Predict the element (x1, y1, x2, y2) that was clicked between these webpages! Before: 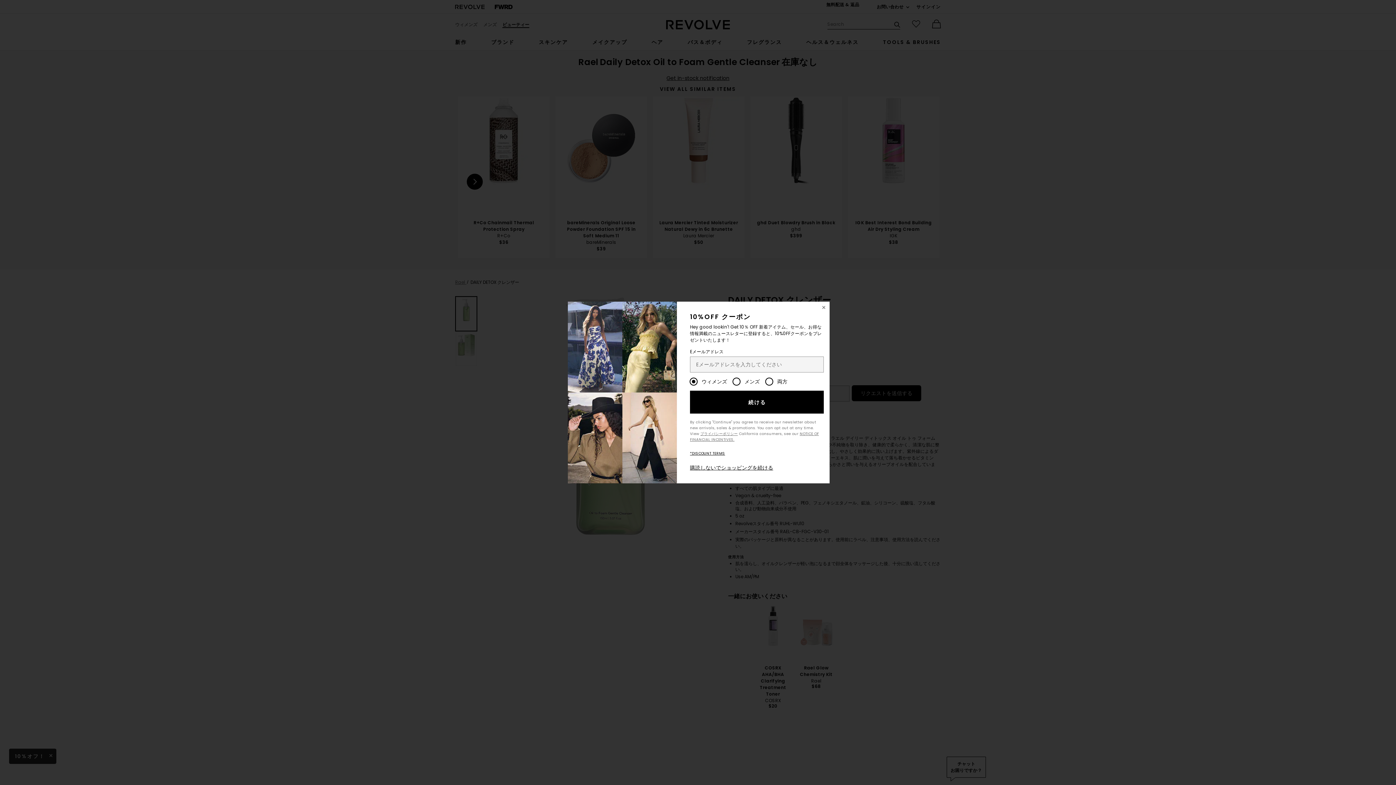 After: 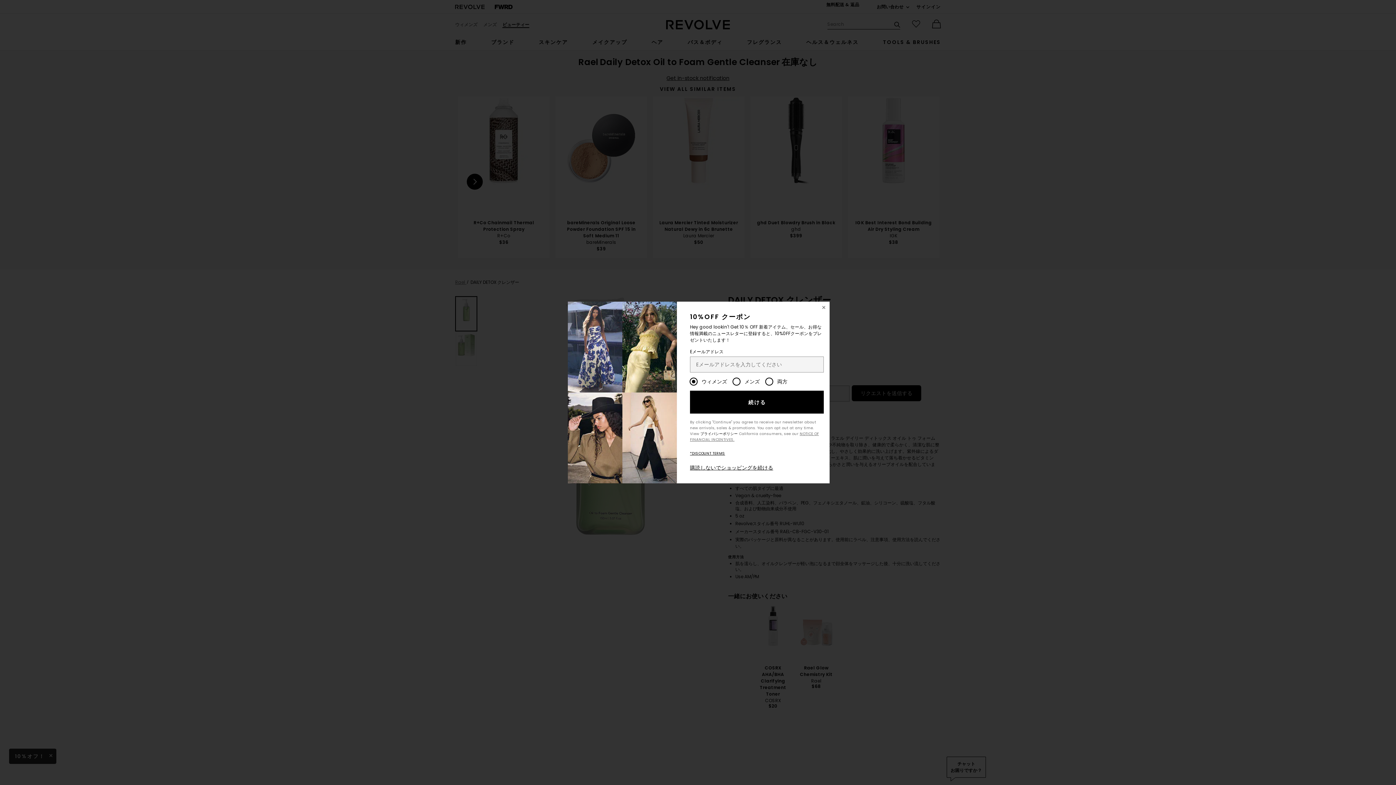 Action: label: プライバシーポリシー bbox: (700, 431, 738, 436)